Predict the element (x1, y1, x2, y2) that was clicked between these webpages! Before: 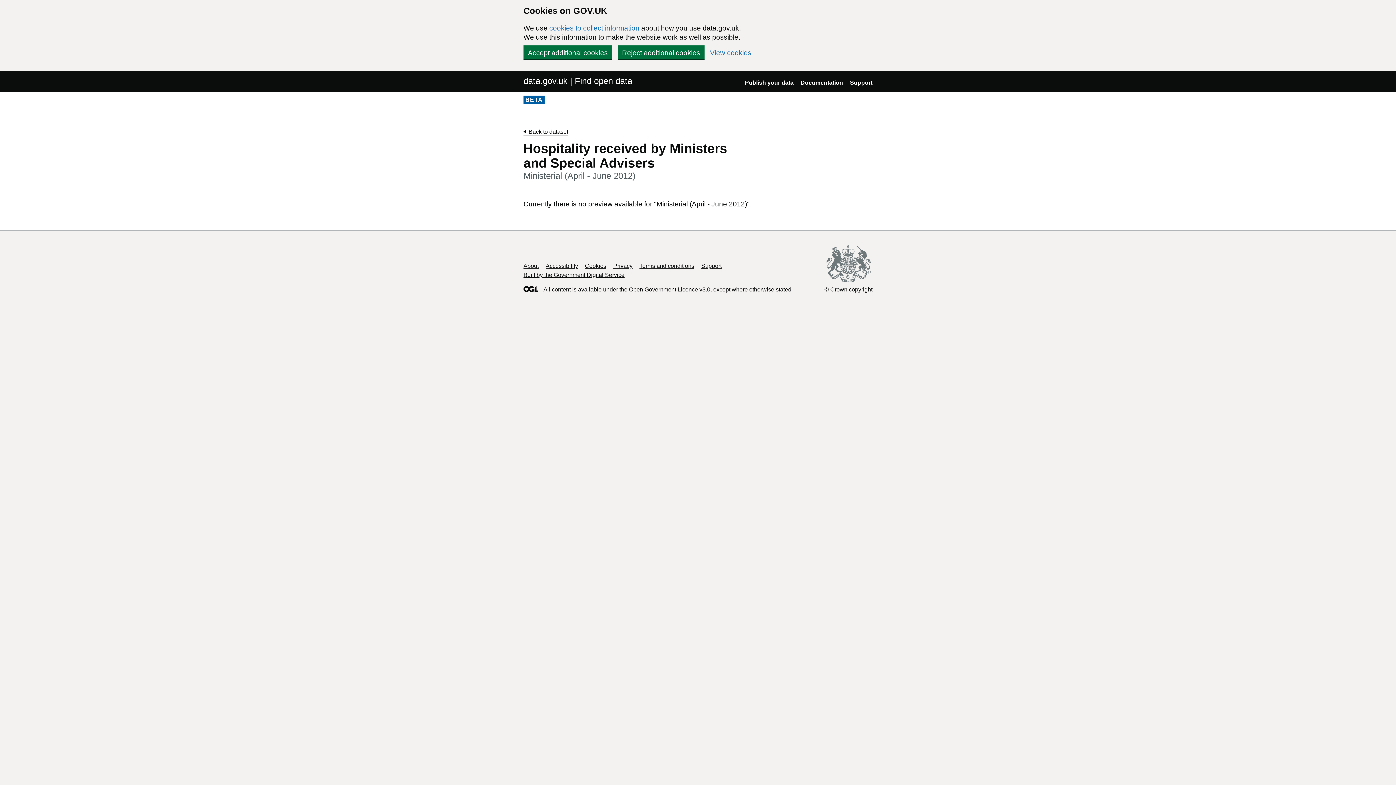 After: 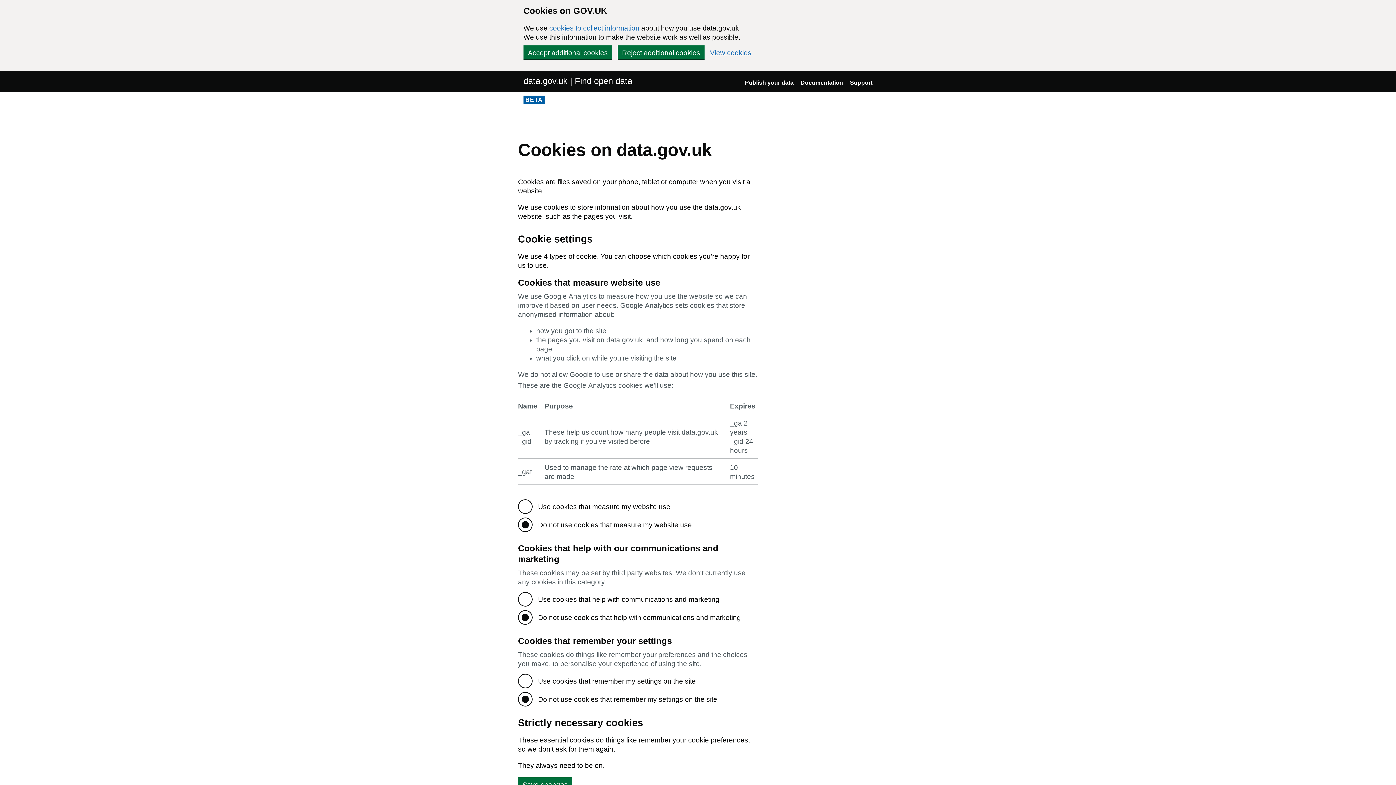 Action: bbox: (585, 262, 606, 269) label: Cookies